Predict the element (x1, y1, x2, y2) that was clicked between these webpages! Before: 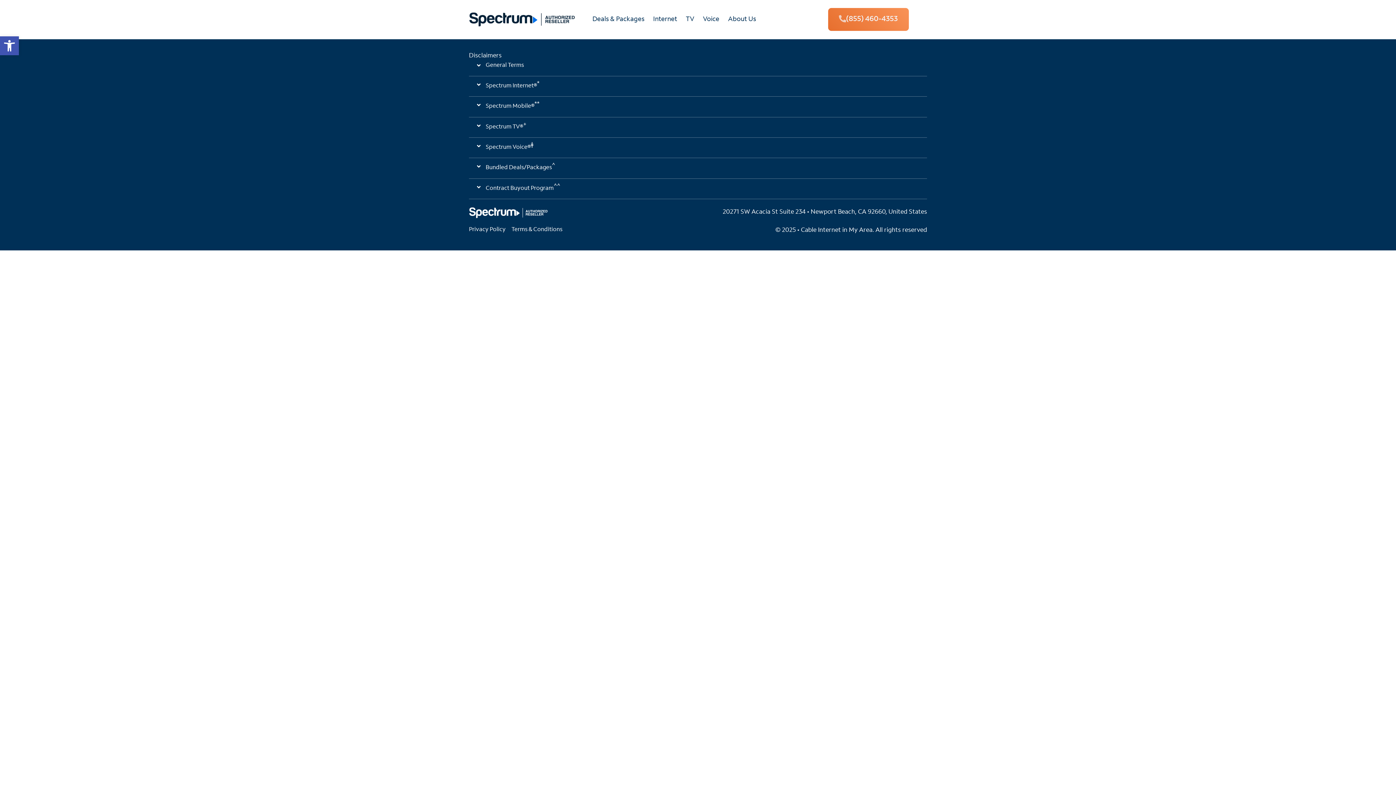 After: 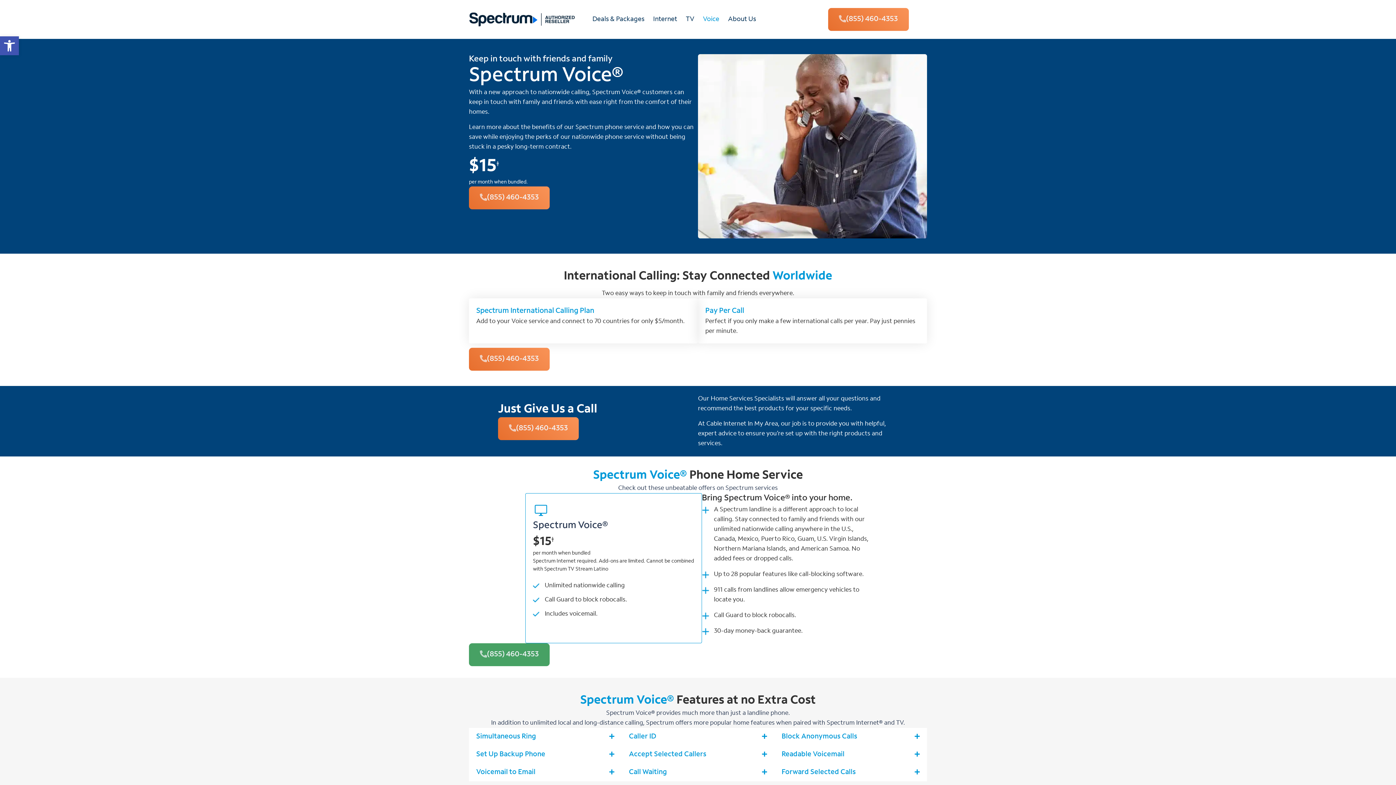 Action: bbox: (698, 11, 723, 27) label: Voice